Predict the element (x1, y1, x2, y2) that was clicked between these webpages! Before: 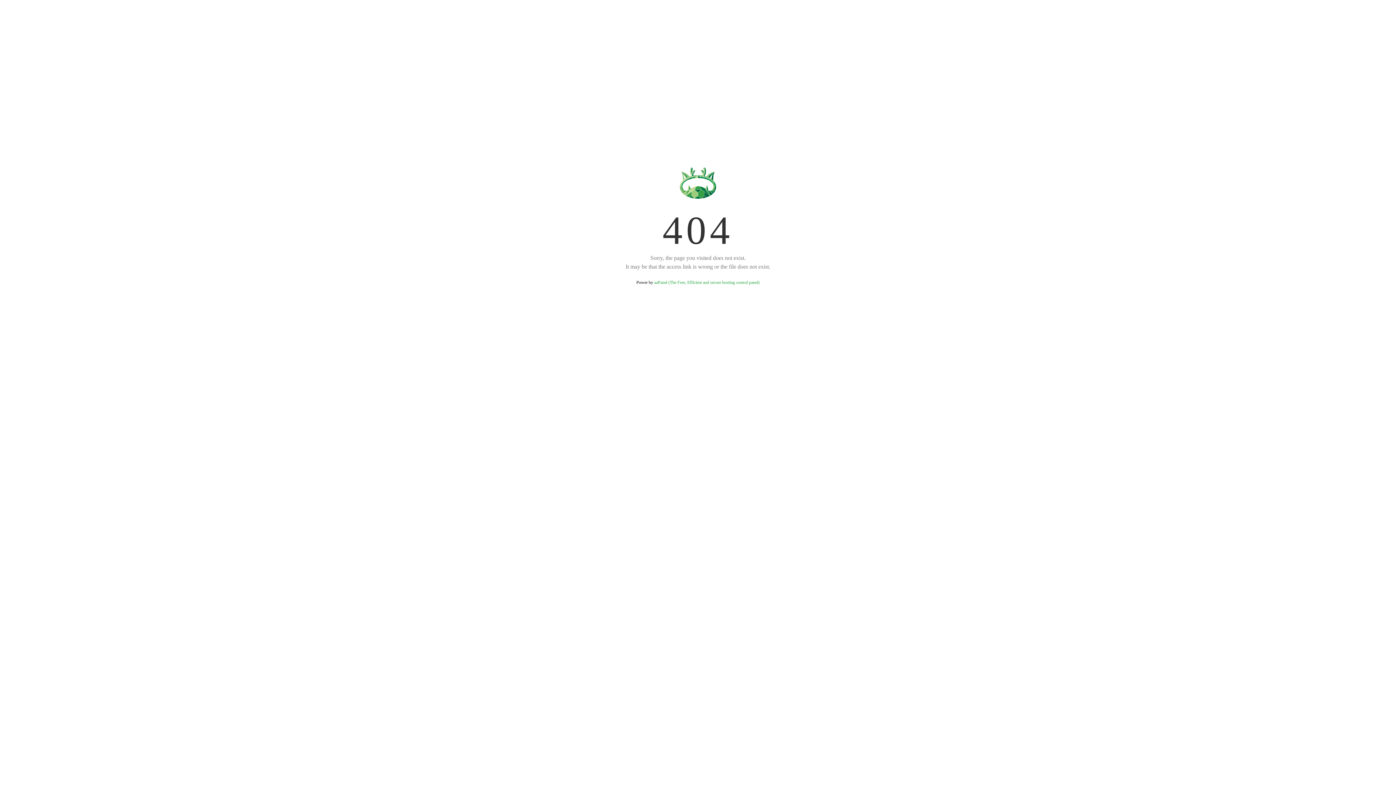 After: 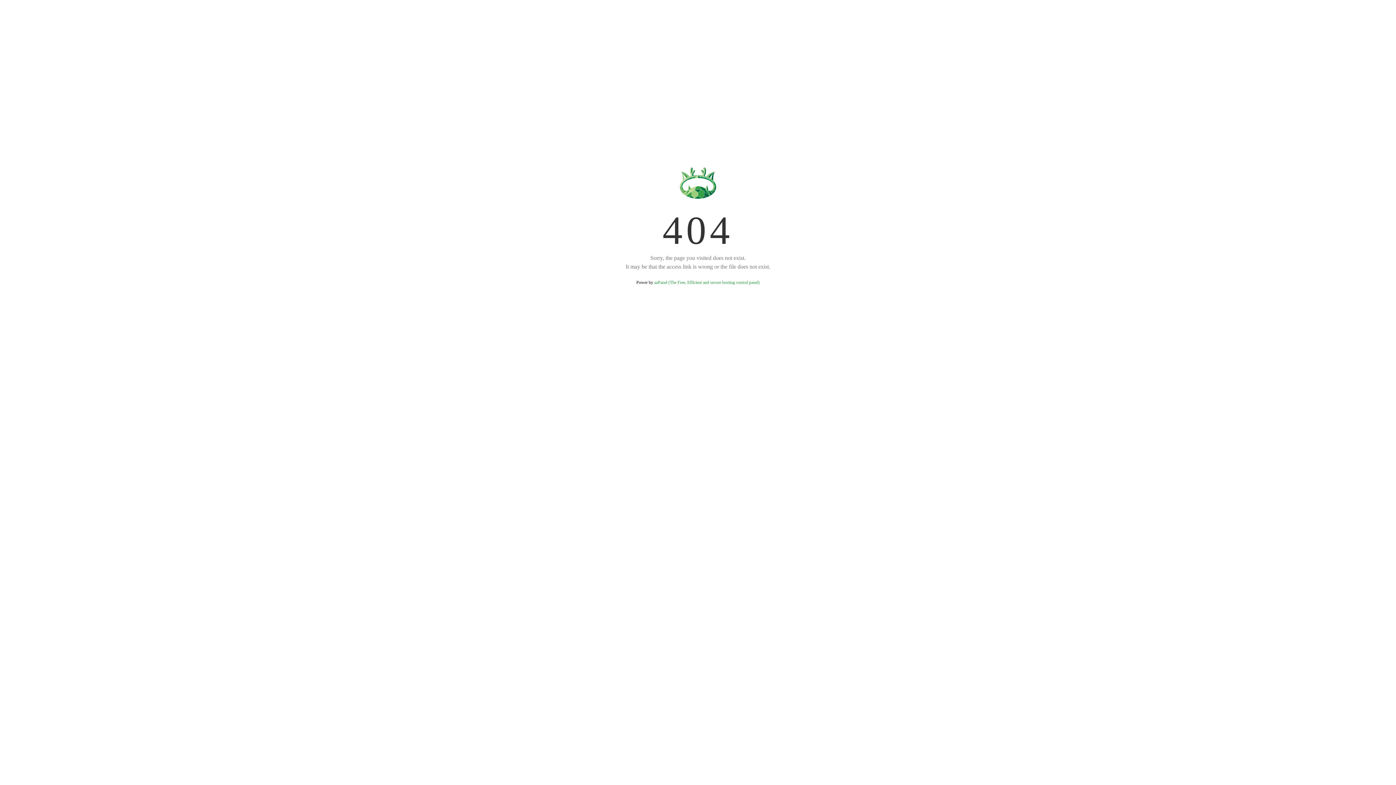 Action: bbox: (654, 280, 759, 285) label: aaPanel (The Free, Efficient and secure hosting control panel)